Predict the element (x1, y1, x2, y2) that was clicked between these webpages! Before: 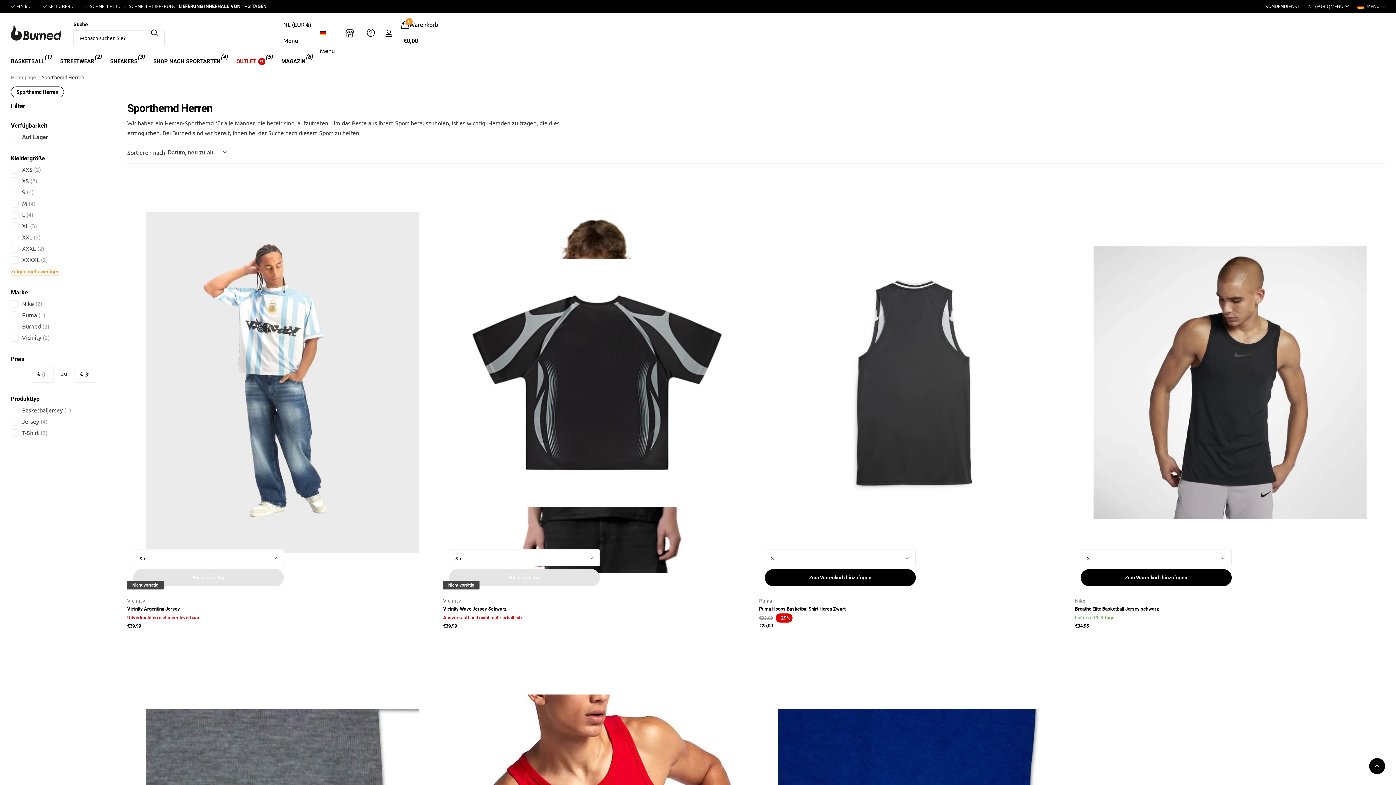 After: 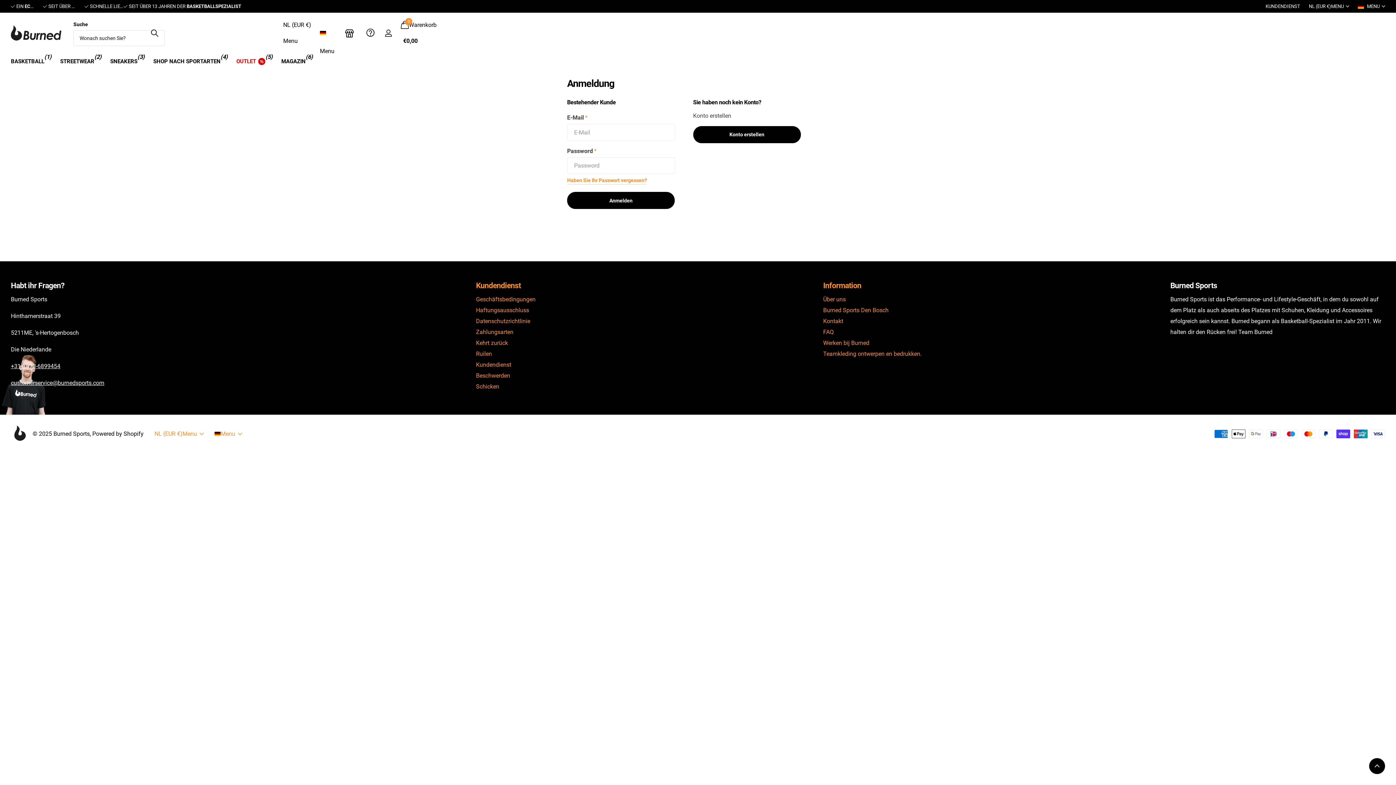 Action: bbox: (385, 24, 392, 41) label: Anmelden